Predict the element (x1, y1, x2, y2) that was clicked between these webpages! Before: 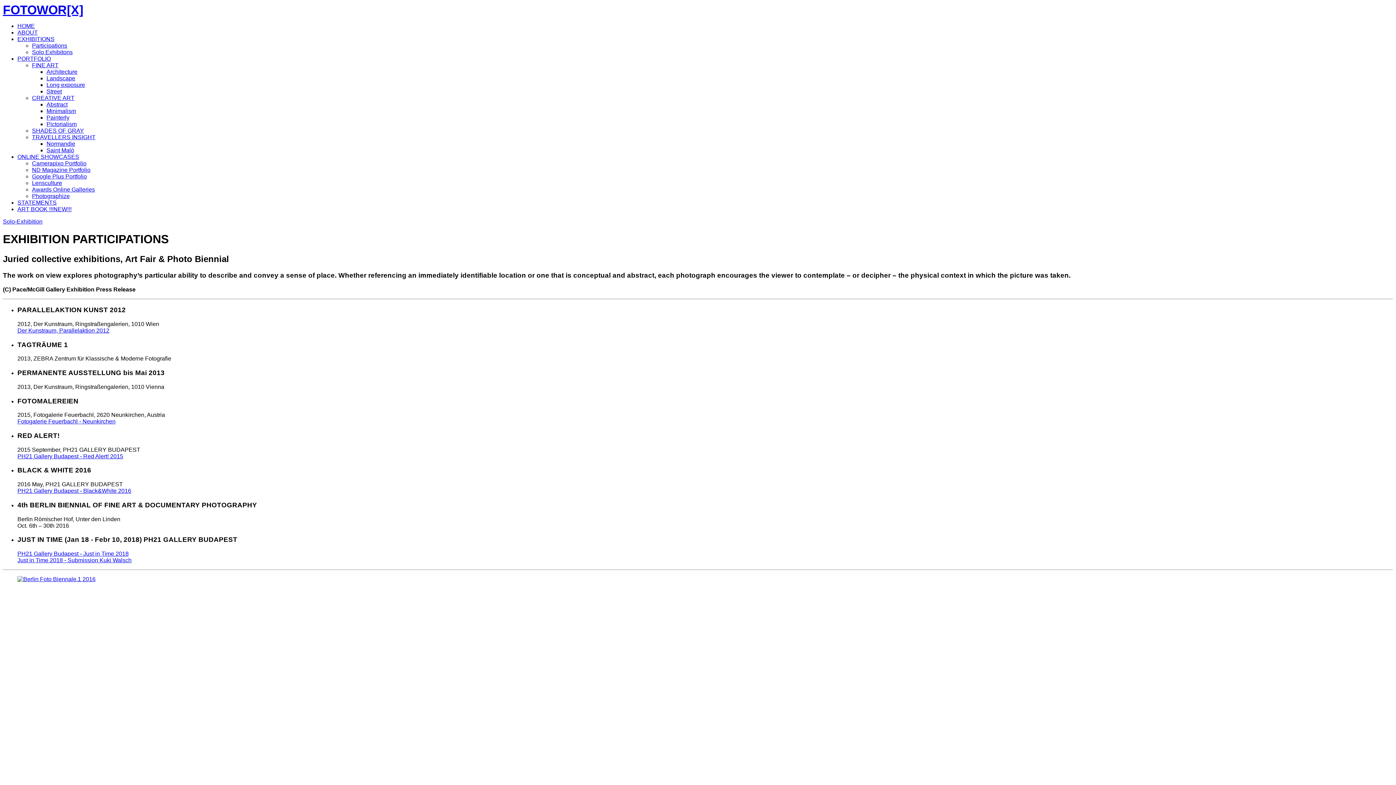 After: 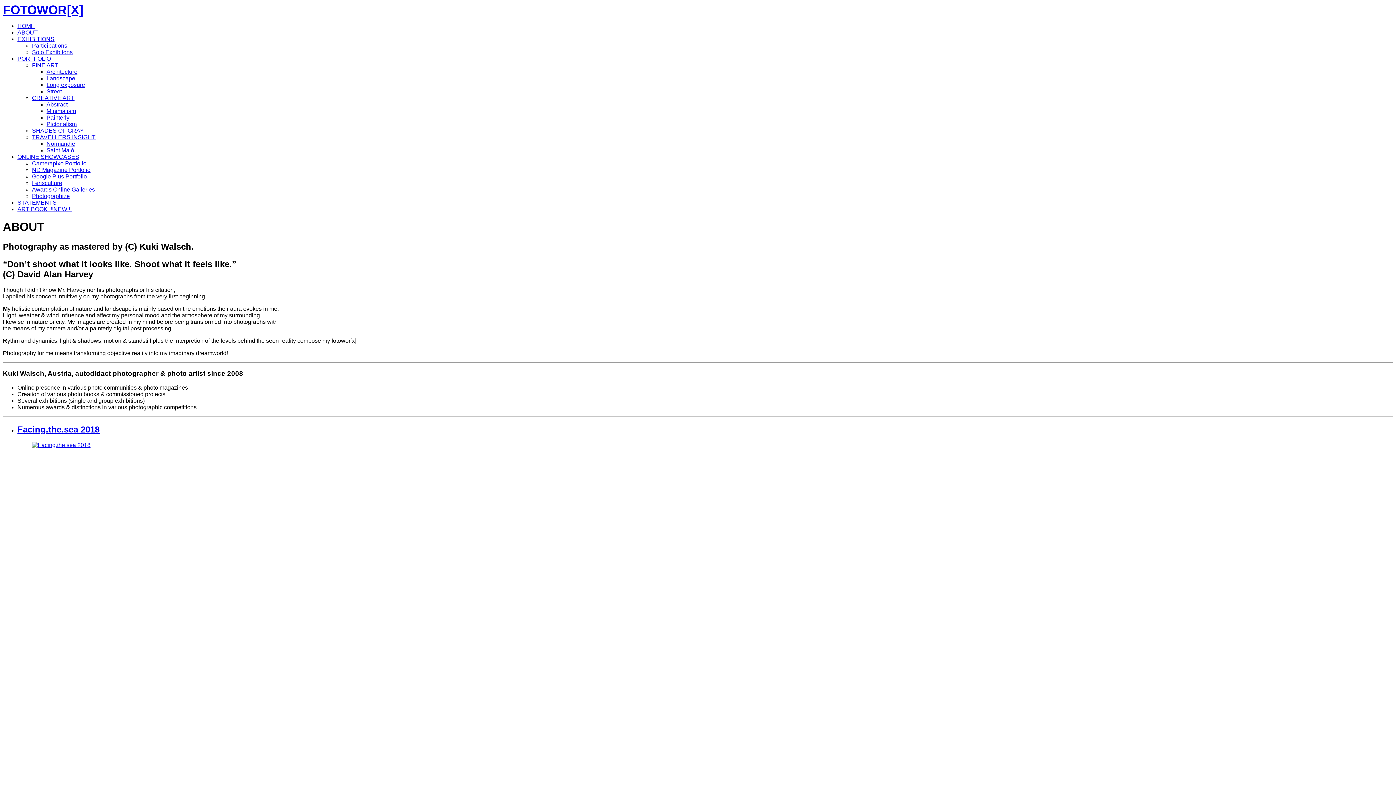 Action: label: ABOUT bbox: (17, 29, 37, 35)